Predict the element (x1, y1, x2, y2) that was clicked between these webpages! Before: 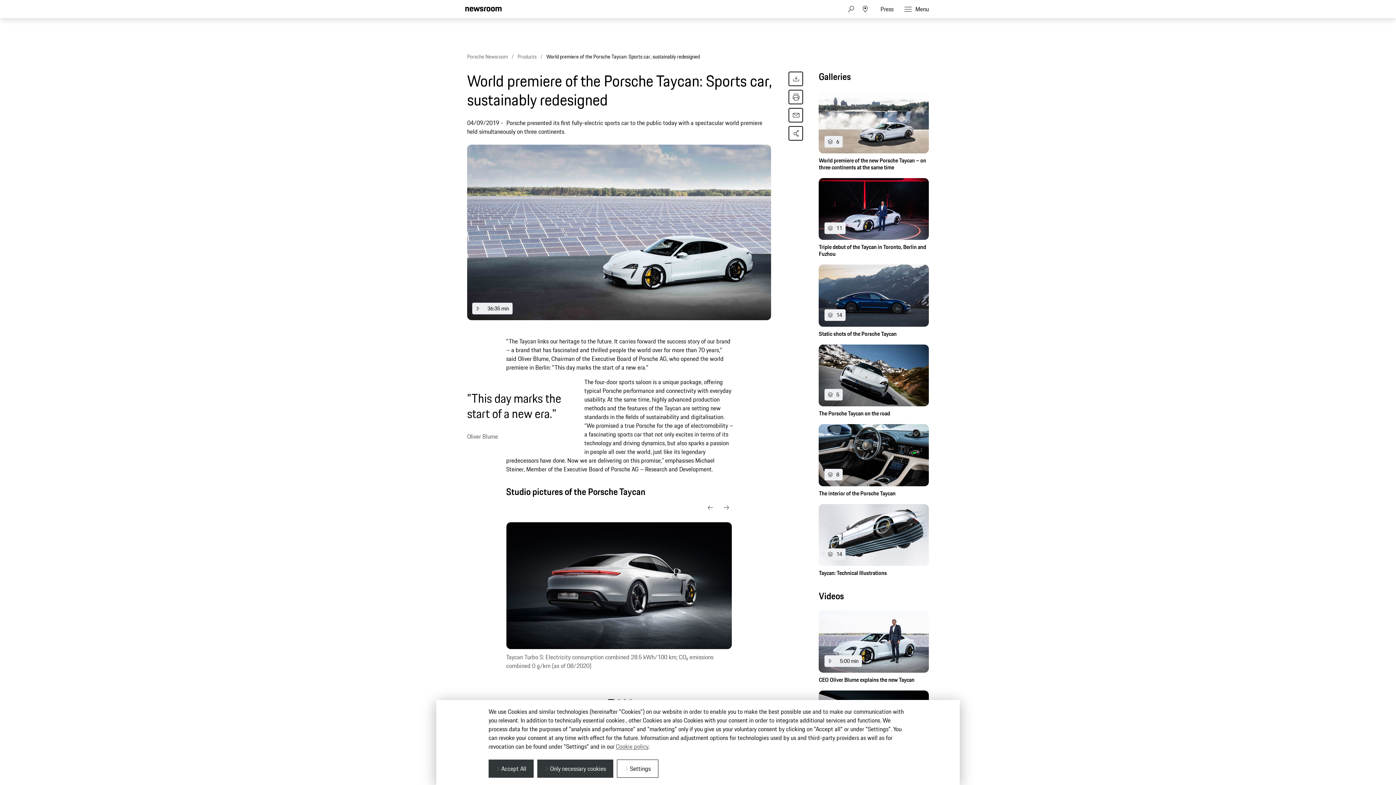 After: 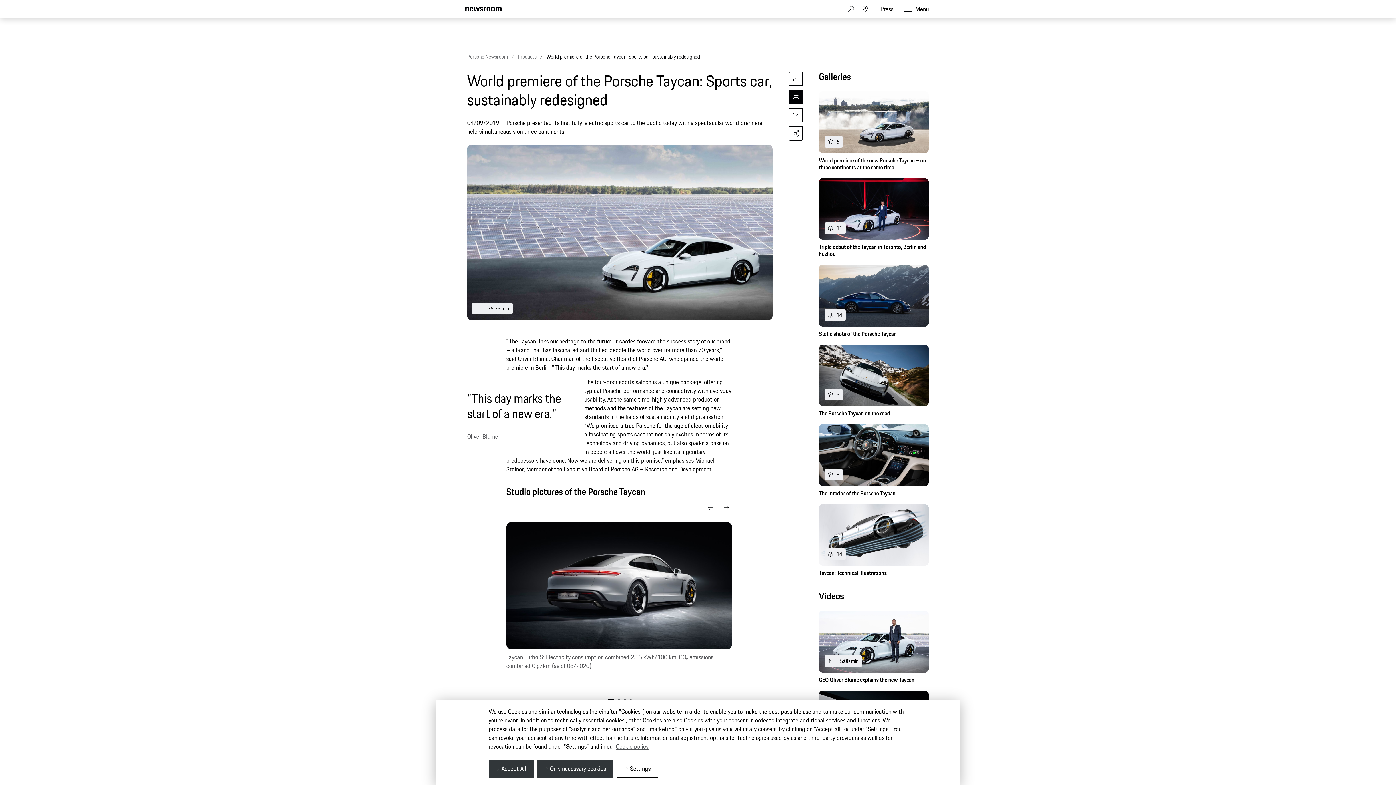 Action: bbox: (788, 89, 803, 104)